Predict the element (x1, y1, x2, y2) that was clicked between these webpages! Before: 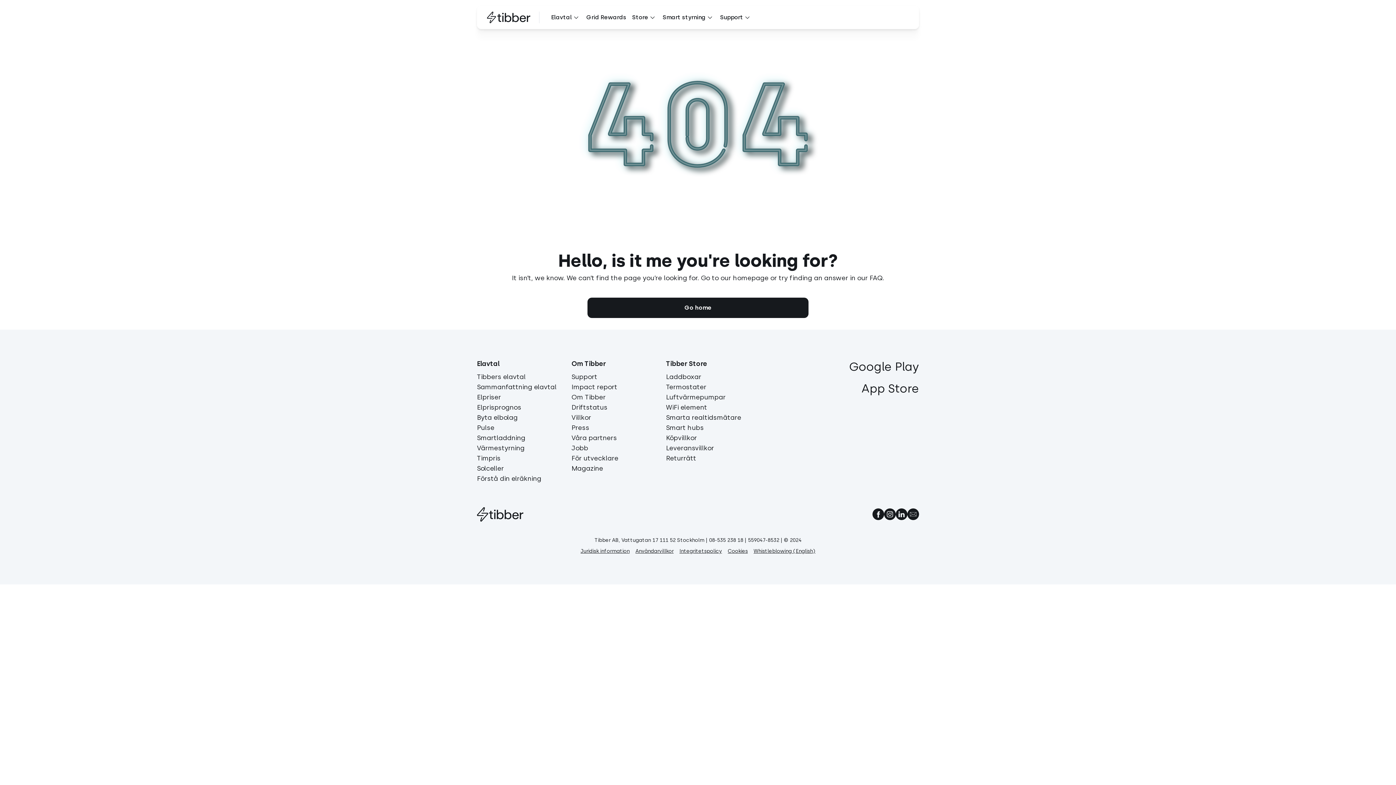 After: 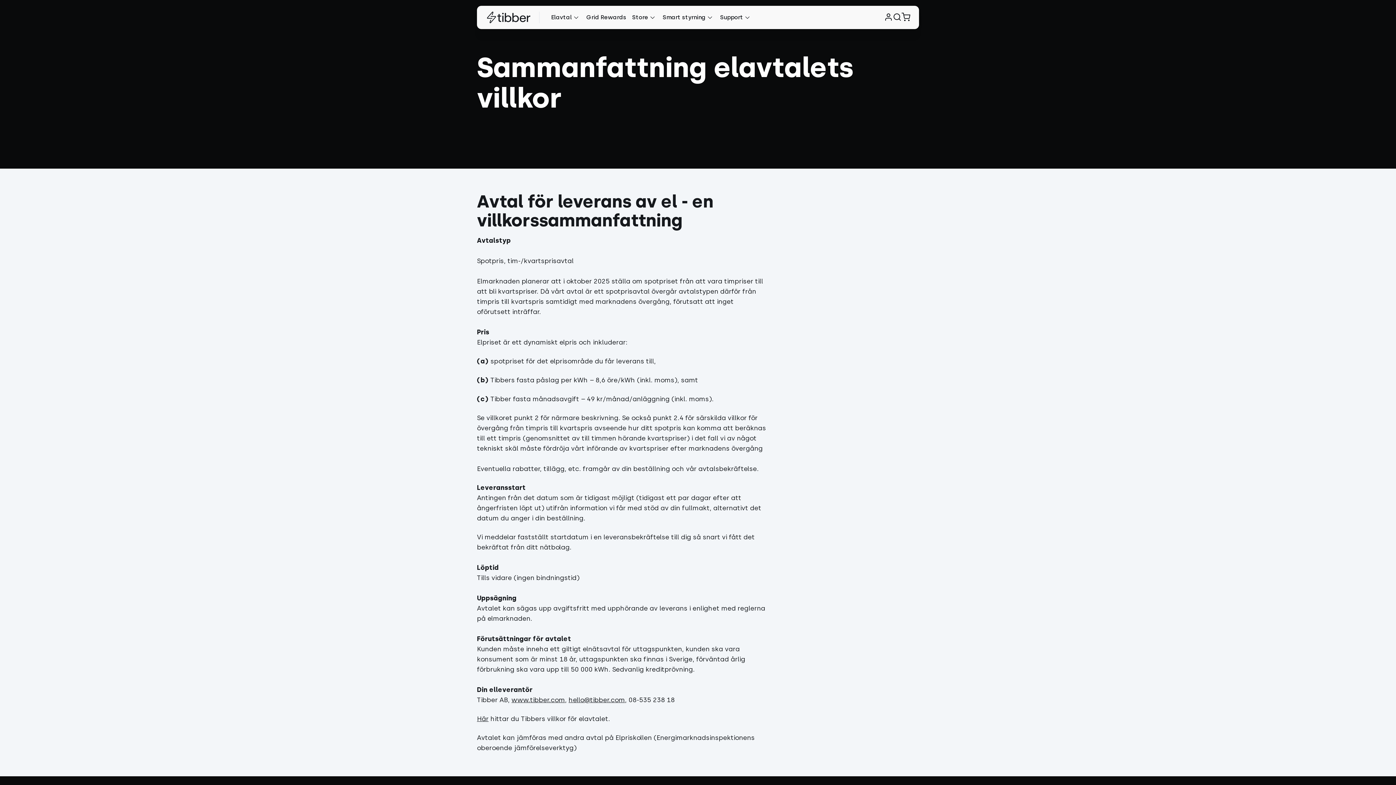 Action: bbox: (477, 383, 556, 391) label: Sammanfattning elavtal